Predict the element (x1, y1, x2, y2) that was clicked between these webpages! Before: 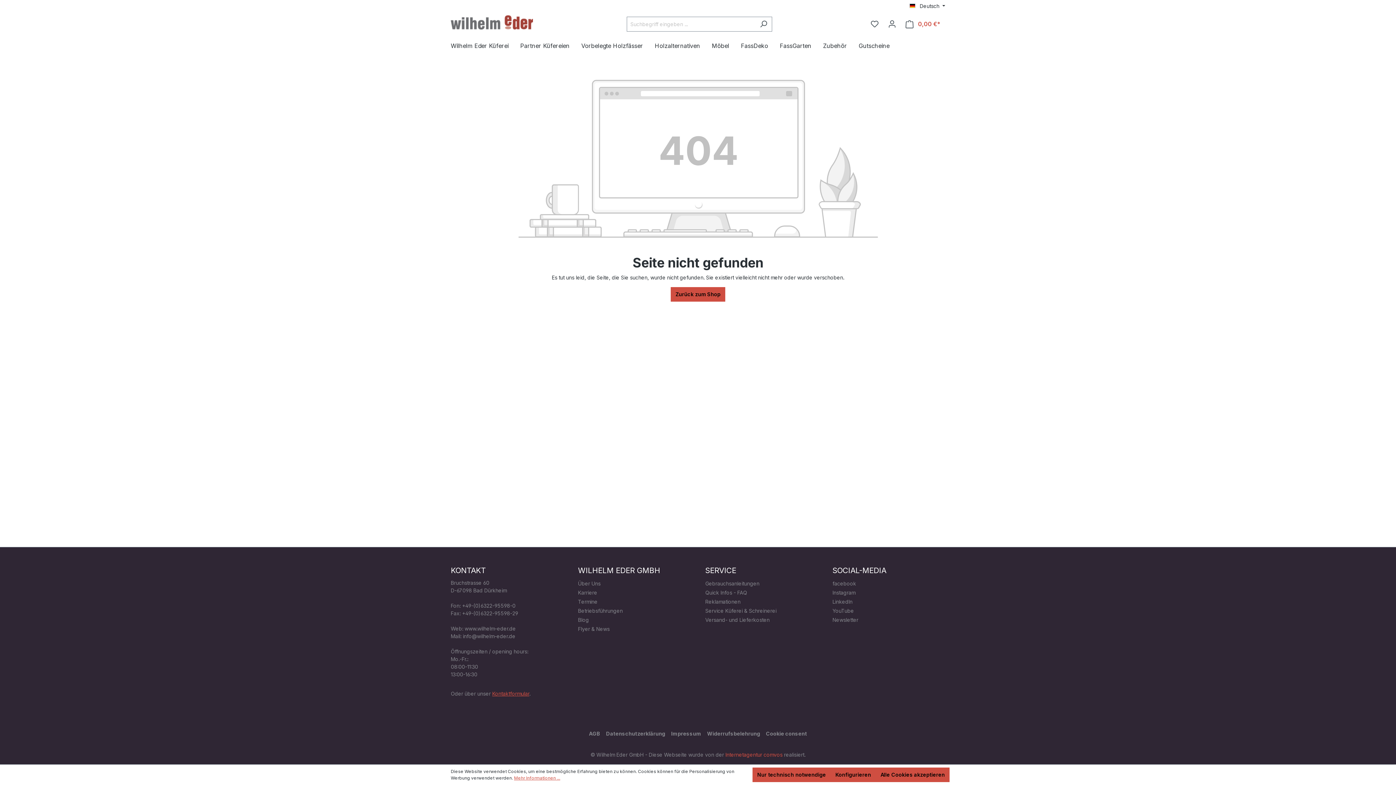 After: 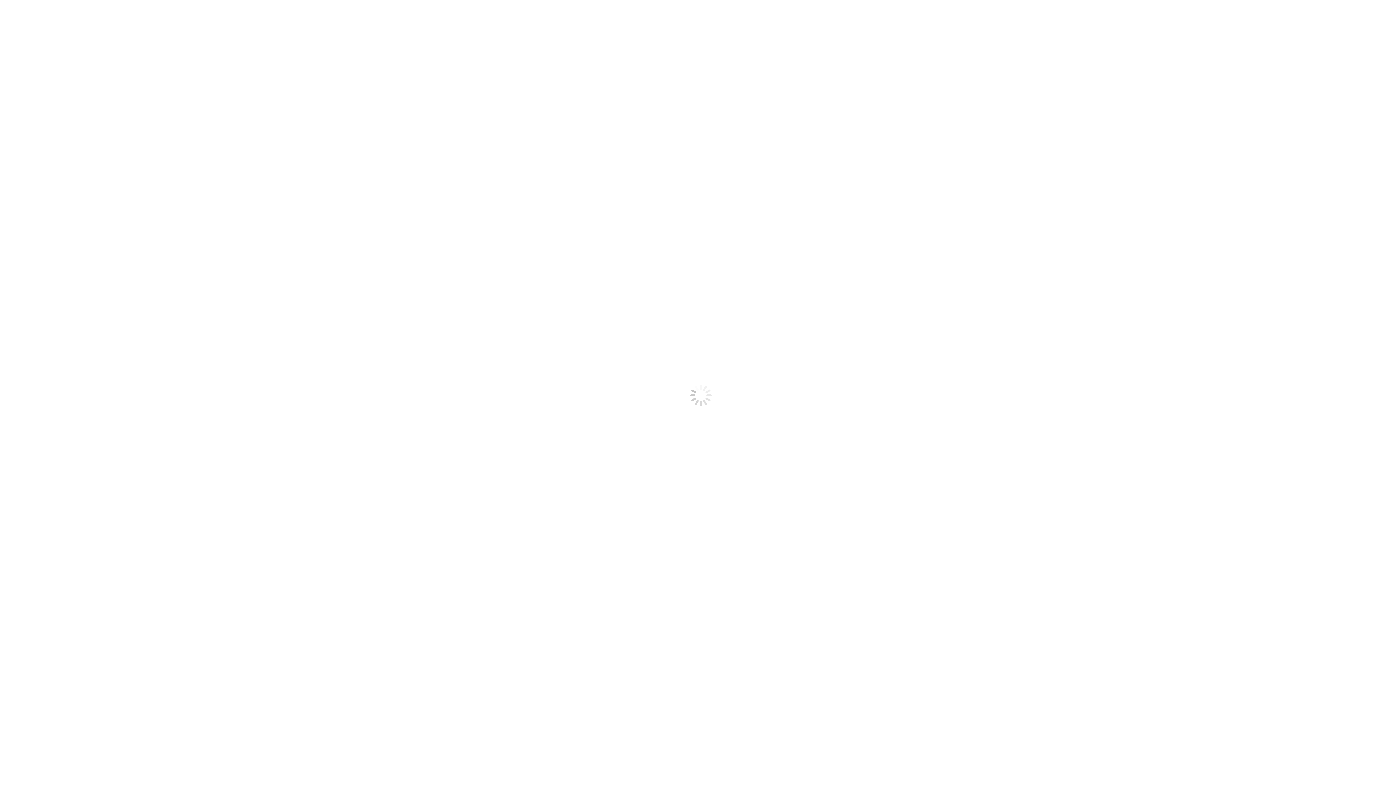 Action: label: www.wilhelm-eder.de bbox: (464, 625, 516, 632)